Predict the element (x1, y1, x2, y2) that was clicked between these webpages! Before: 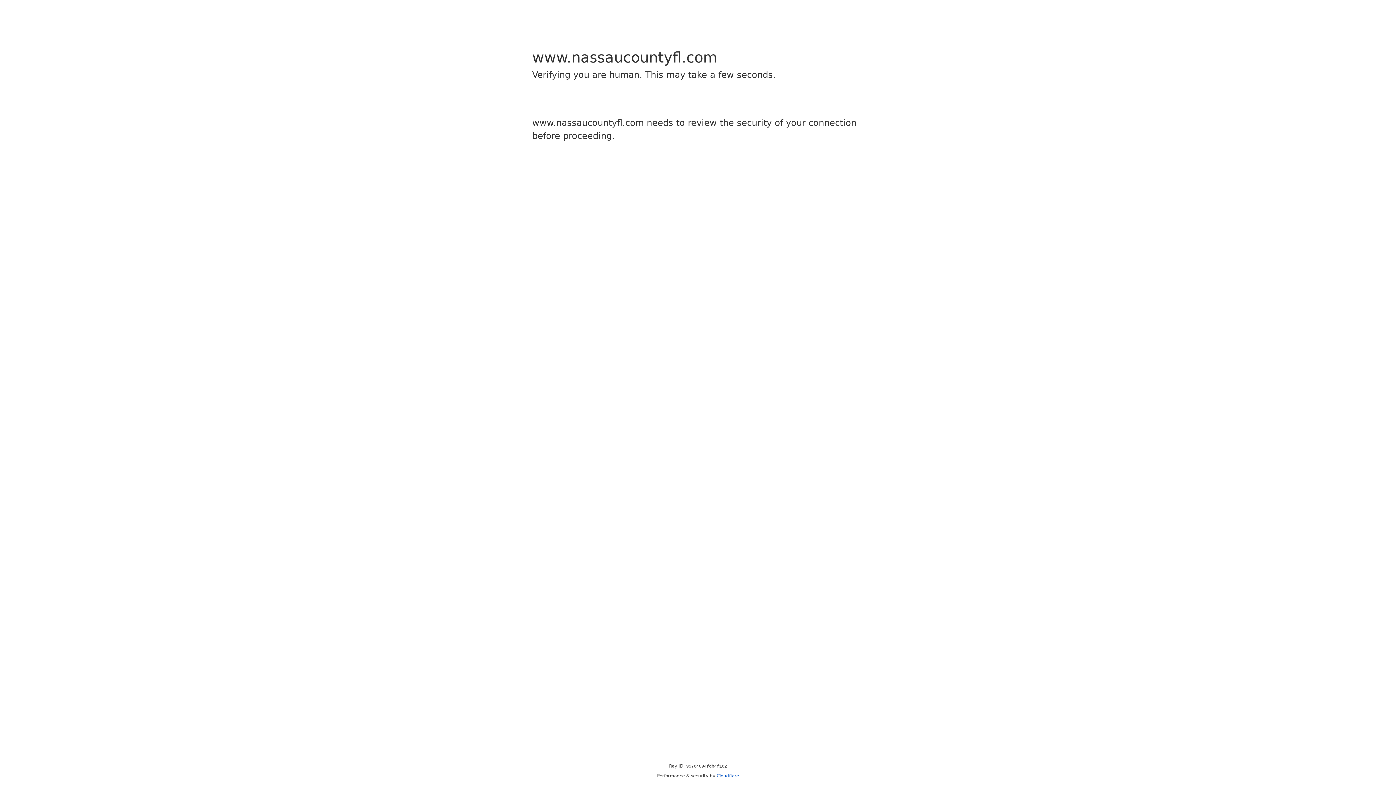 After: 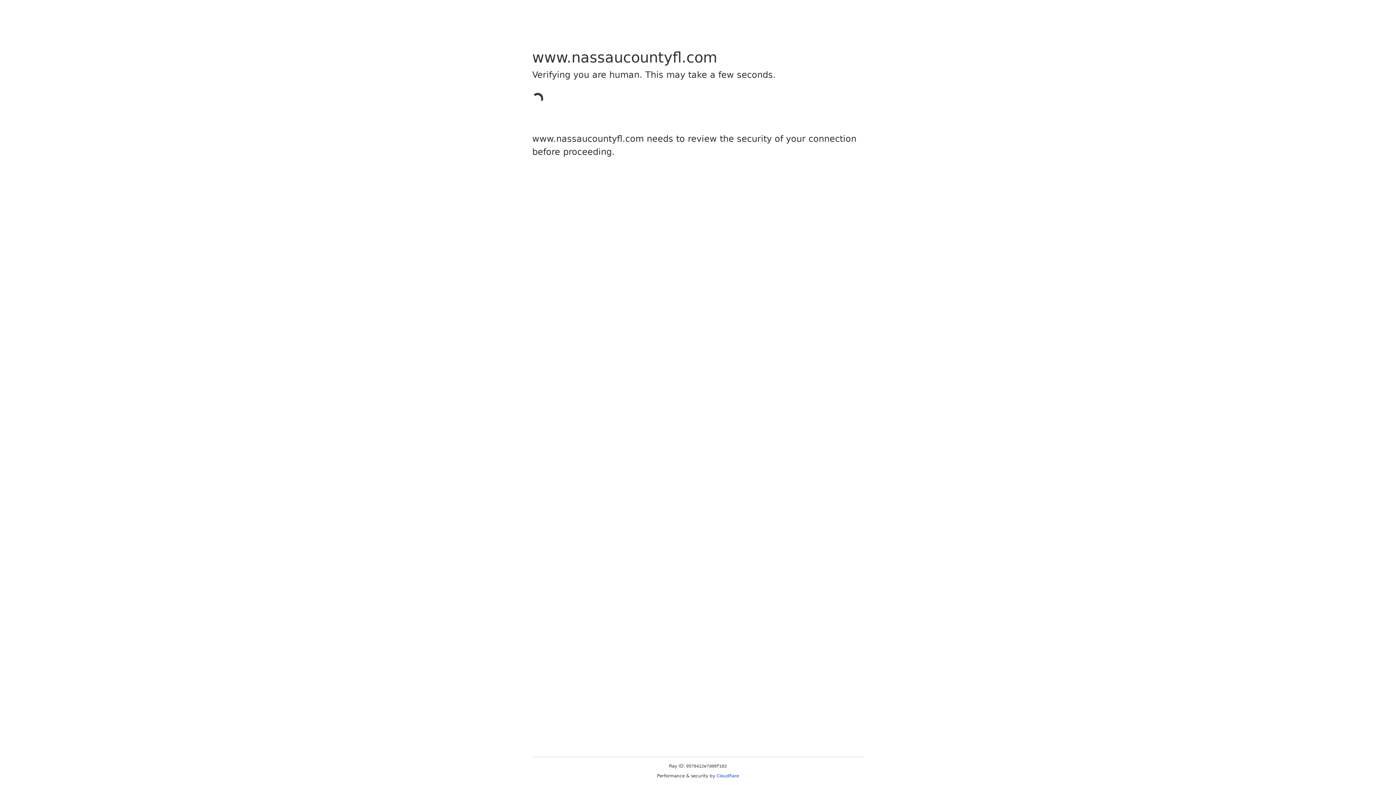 Action: bbox: (716, 773, 739, 778) label: Cloudflare